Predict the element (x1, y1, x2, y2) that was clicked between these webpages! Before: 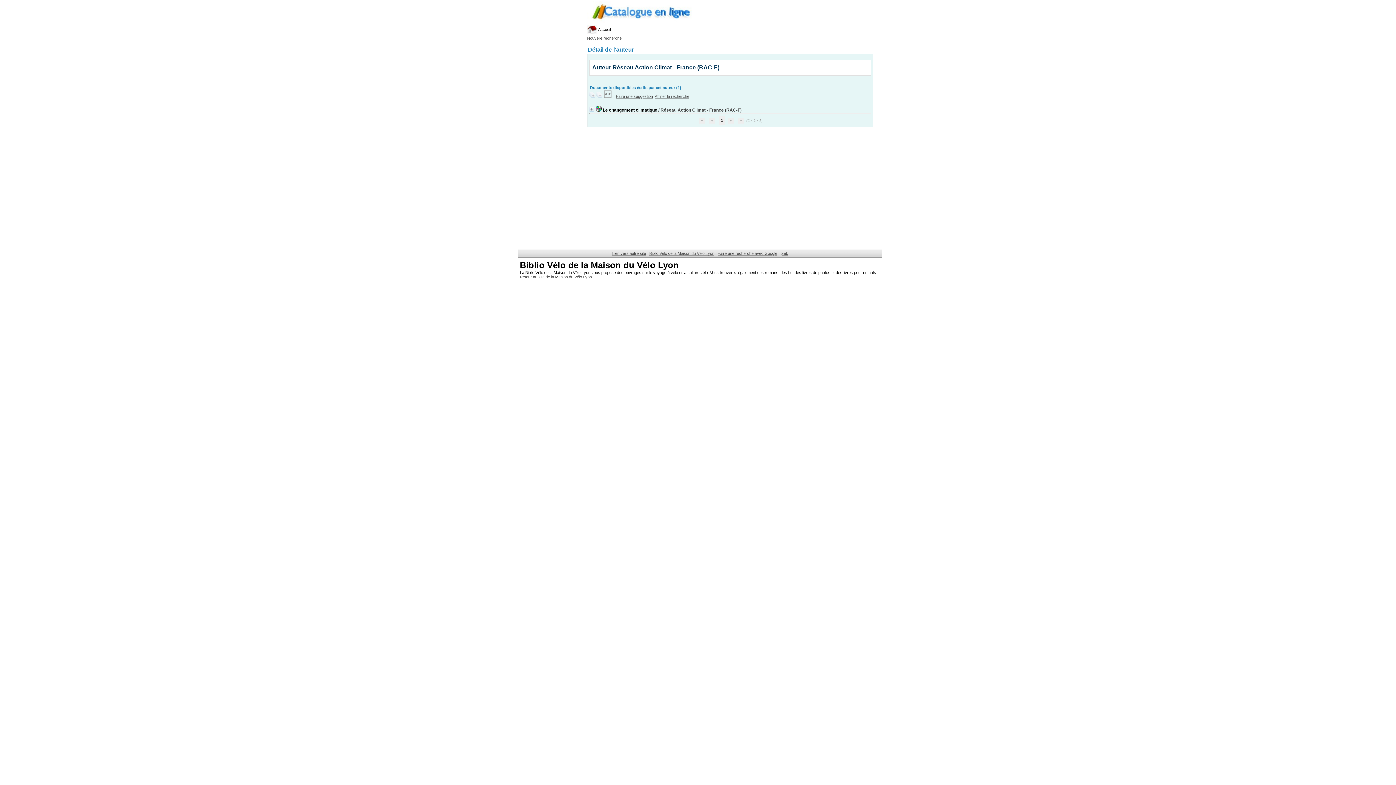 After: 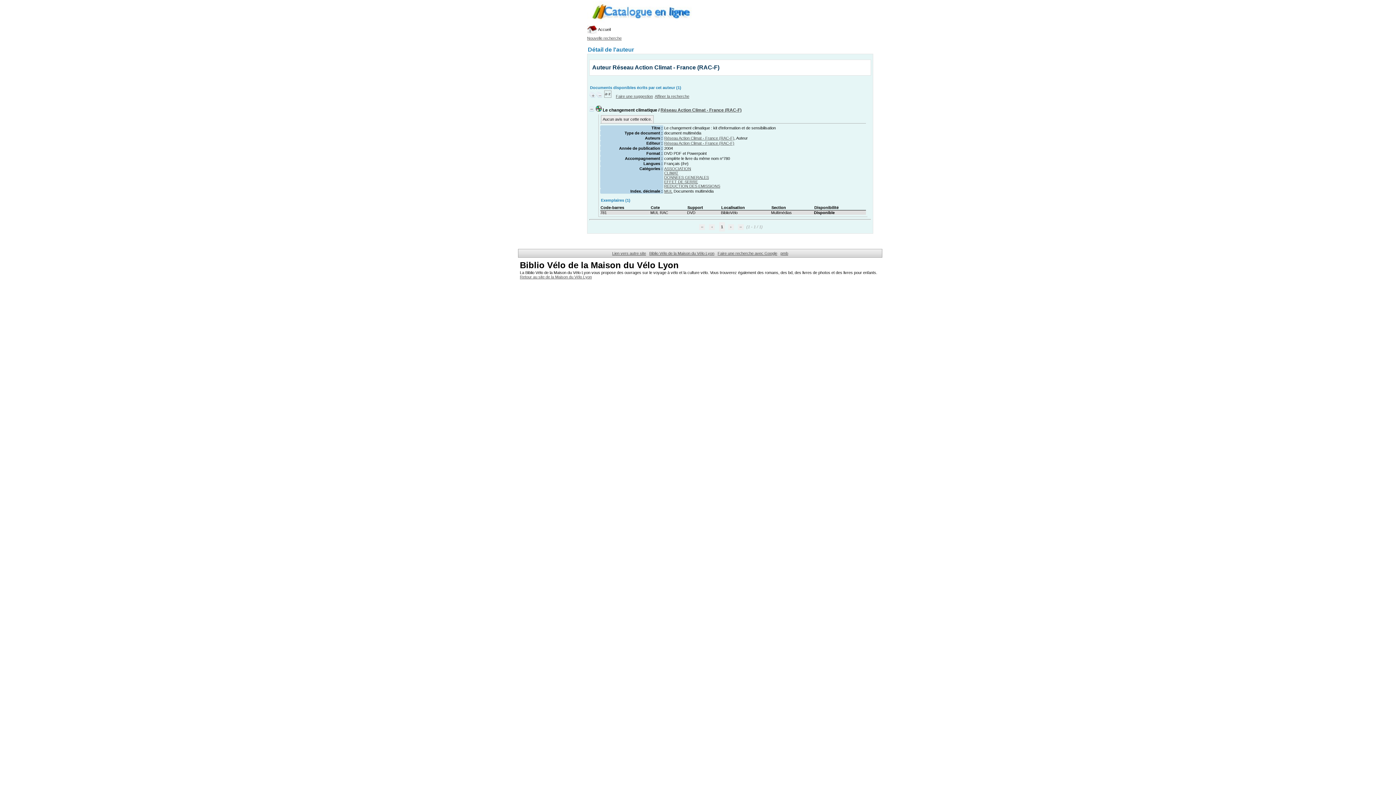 Action: bbox: (589, 94, 595, 98)